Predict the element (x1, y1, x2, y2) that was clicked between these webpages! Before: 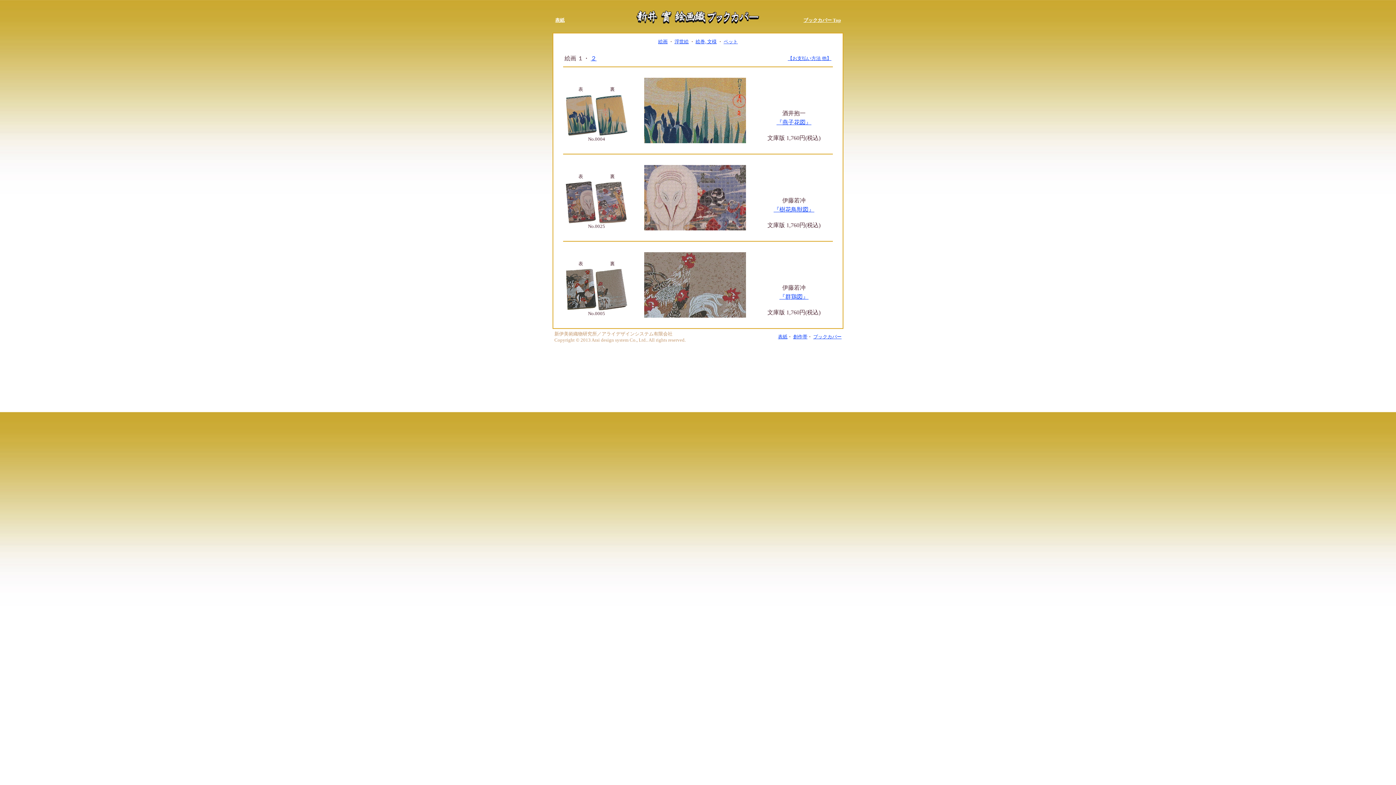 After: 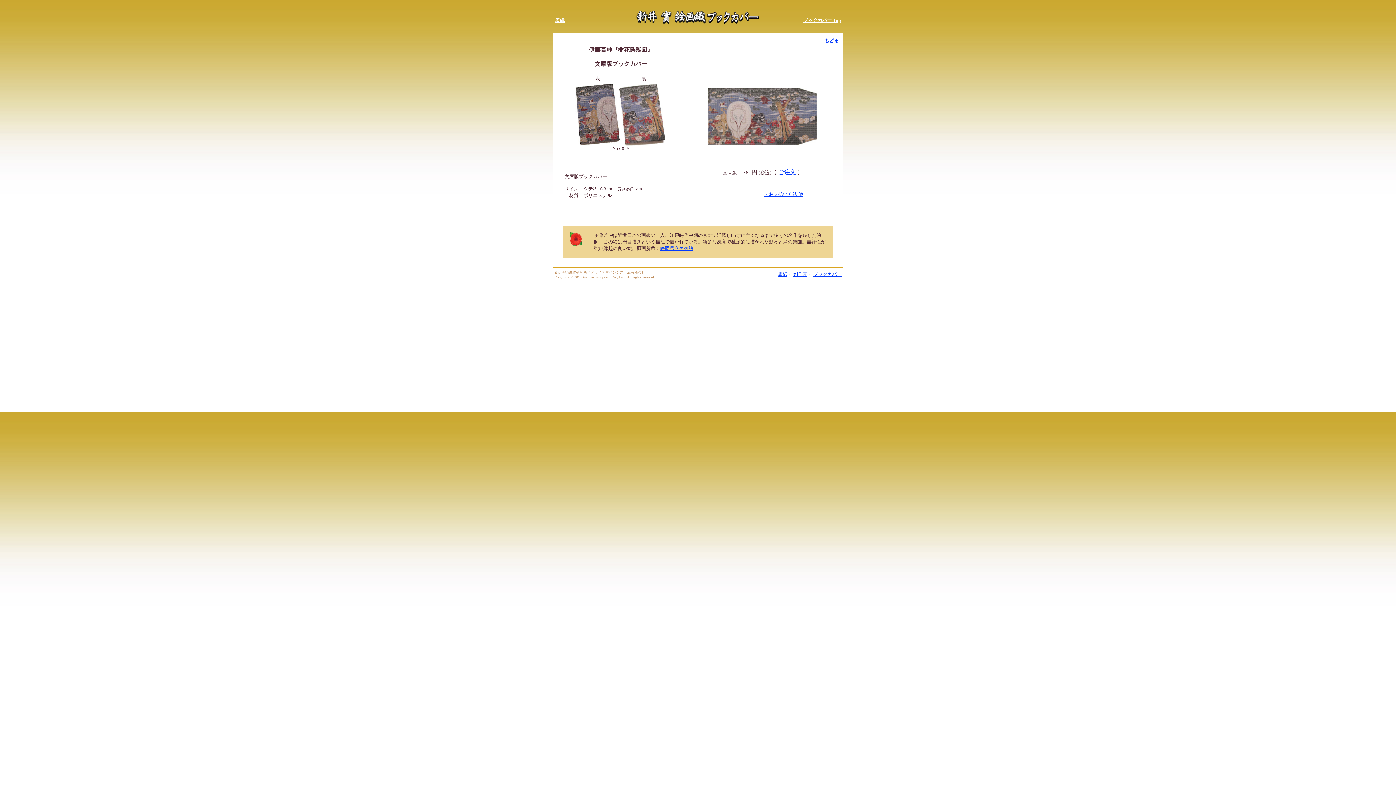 Action: bbox: (565, 218, 627, 224)